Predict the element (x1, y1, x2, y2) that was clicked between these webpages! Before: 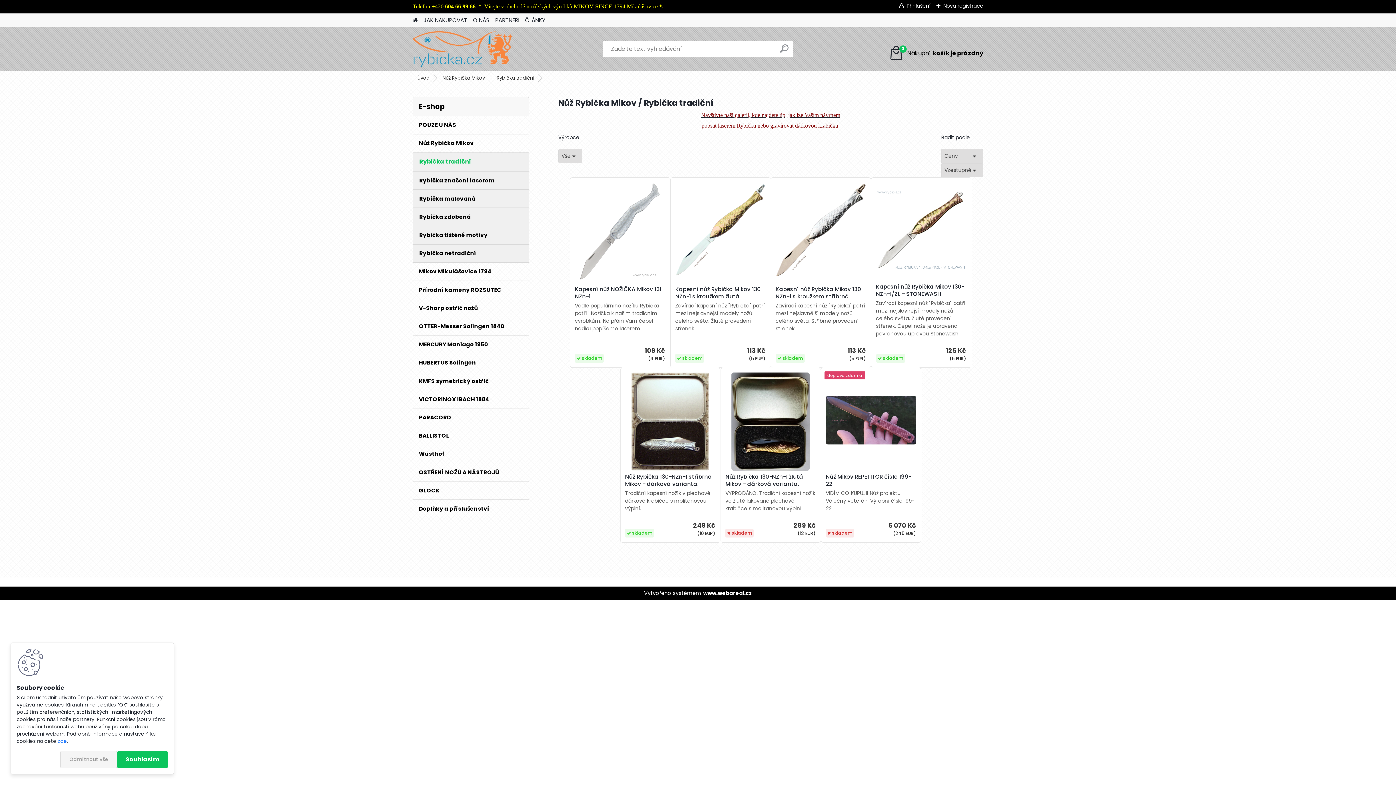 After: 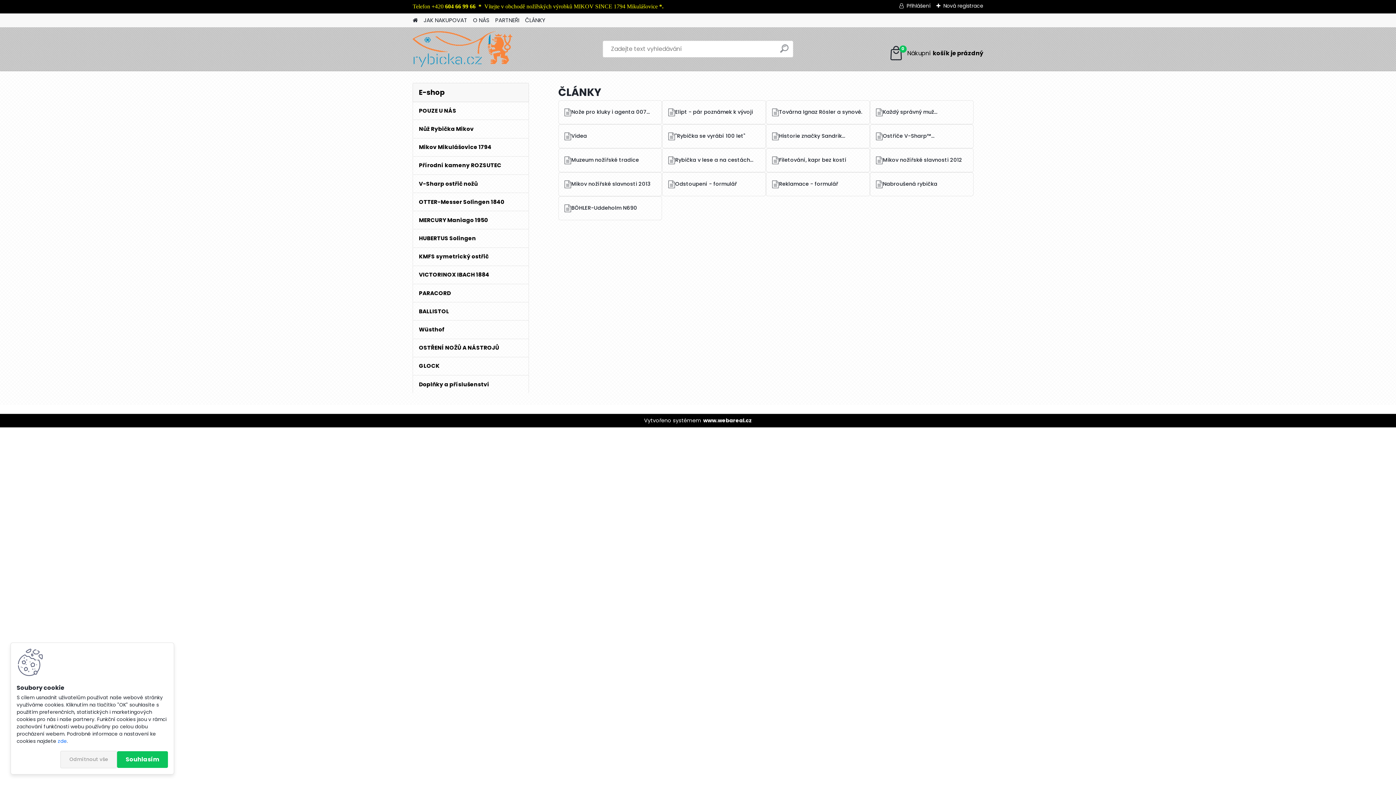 Action: bbox: (525, 13, 545, 27) label: ČLÁNKY